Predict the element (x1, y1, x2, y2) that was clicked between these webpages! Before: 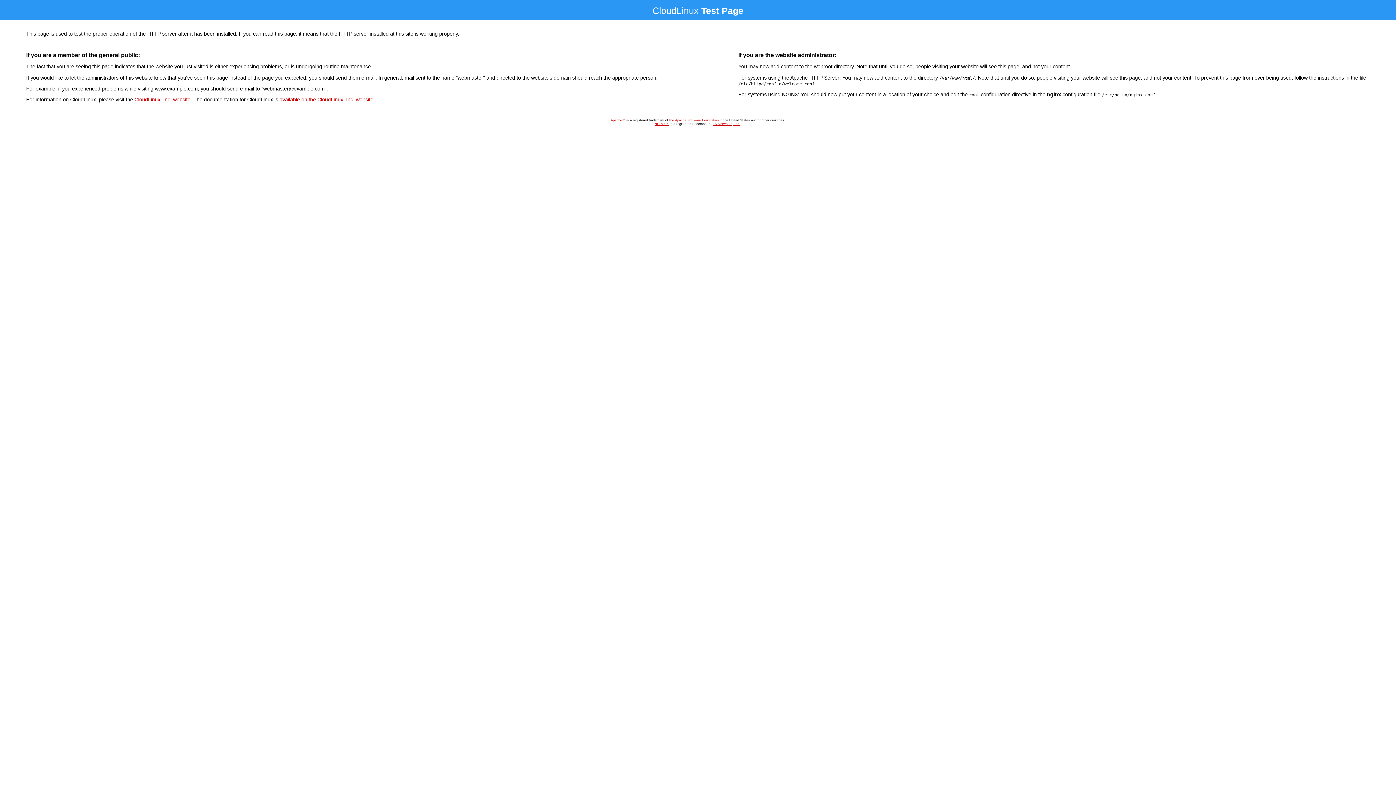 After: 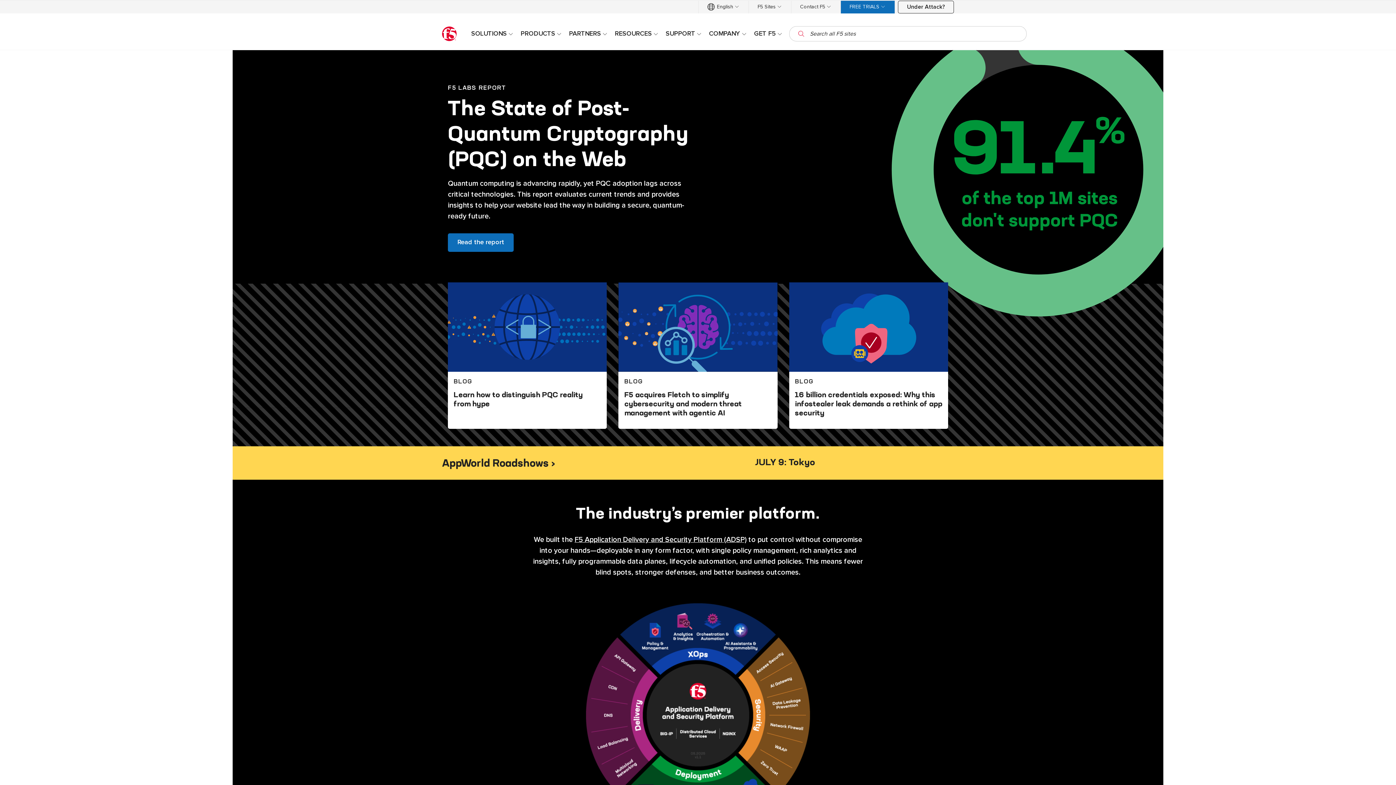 Action: label: F5 Networks, Inc. bbox: (712, 122, 740, 125)